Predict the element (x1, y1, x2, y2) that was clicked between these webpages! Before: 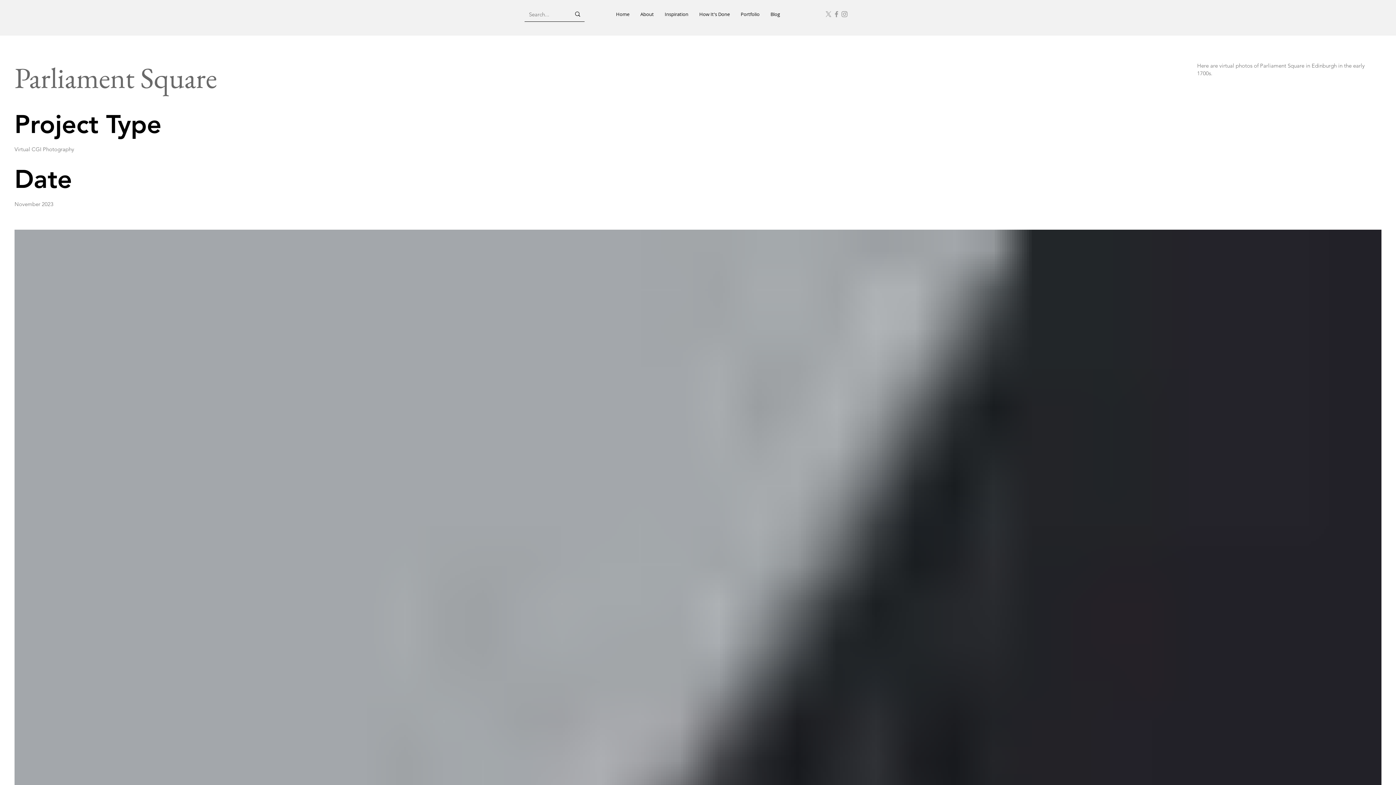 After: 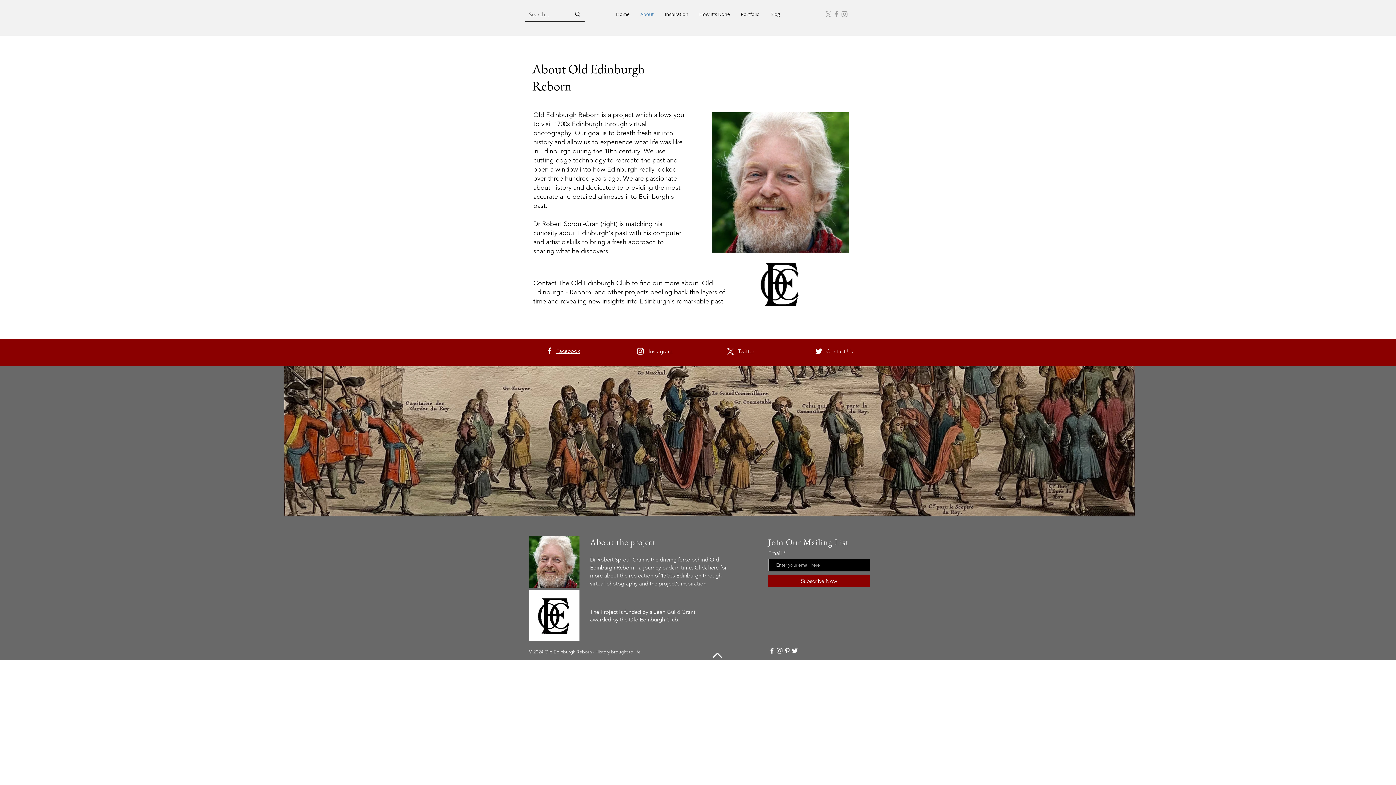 Action: label: About bbox: (635, 8, 659, 20)